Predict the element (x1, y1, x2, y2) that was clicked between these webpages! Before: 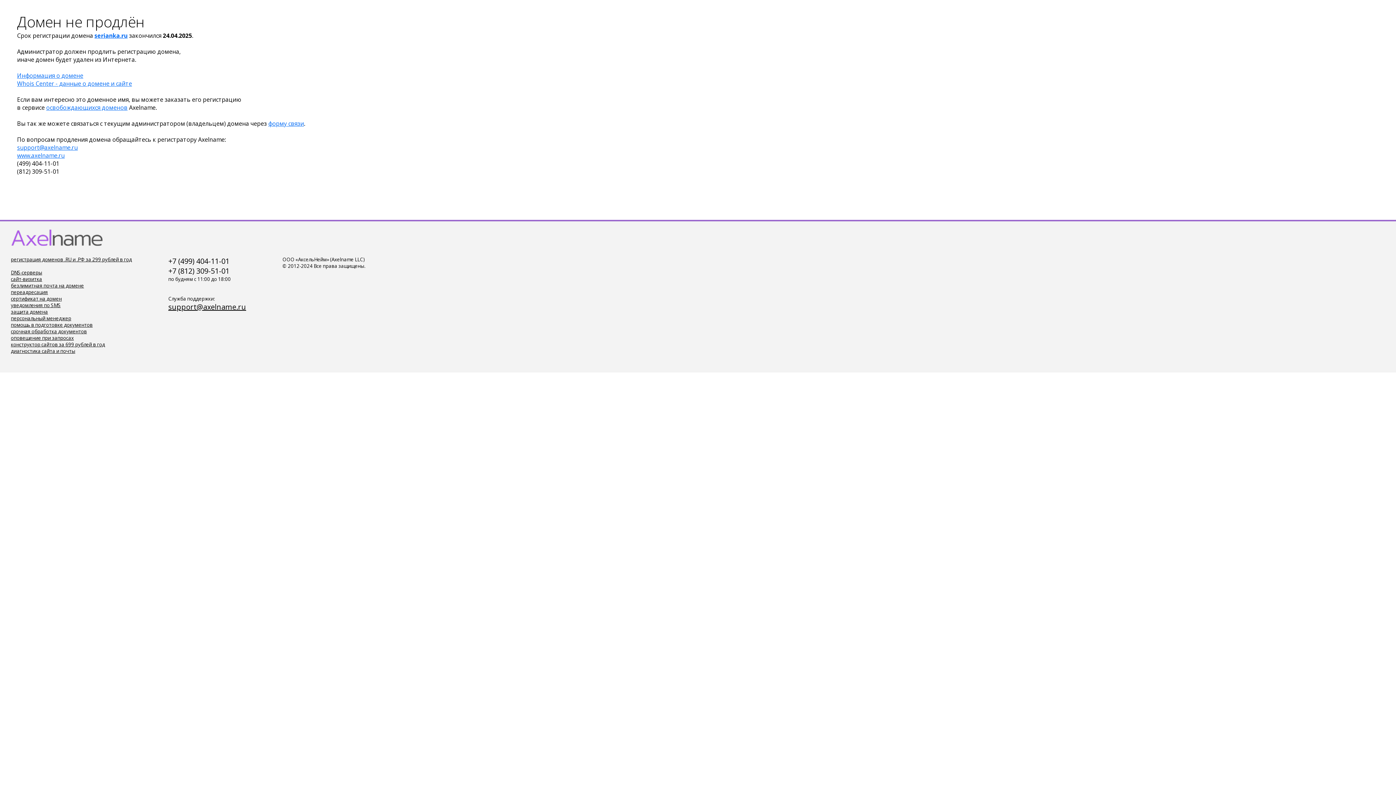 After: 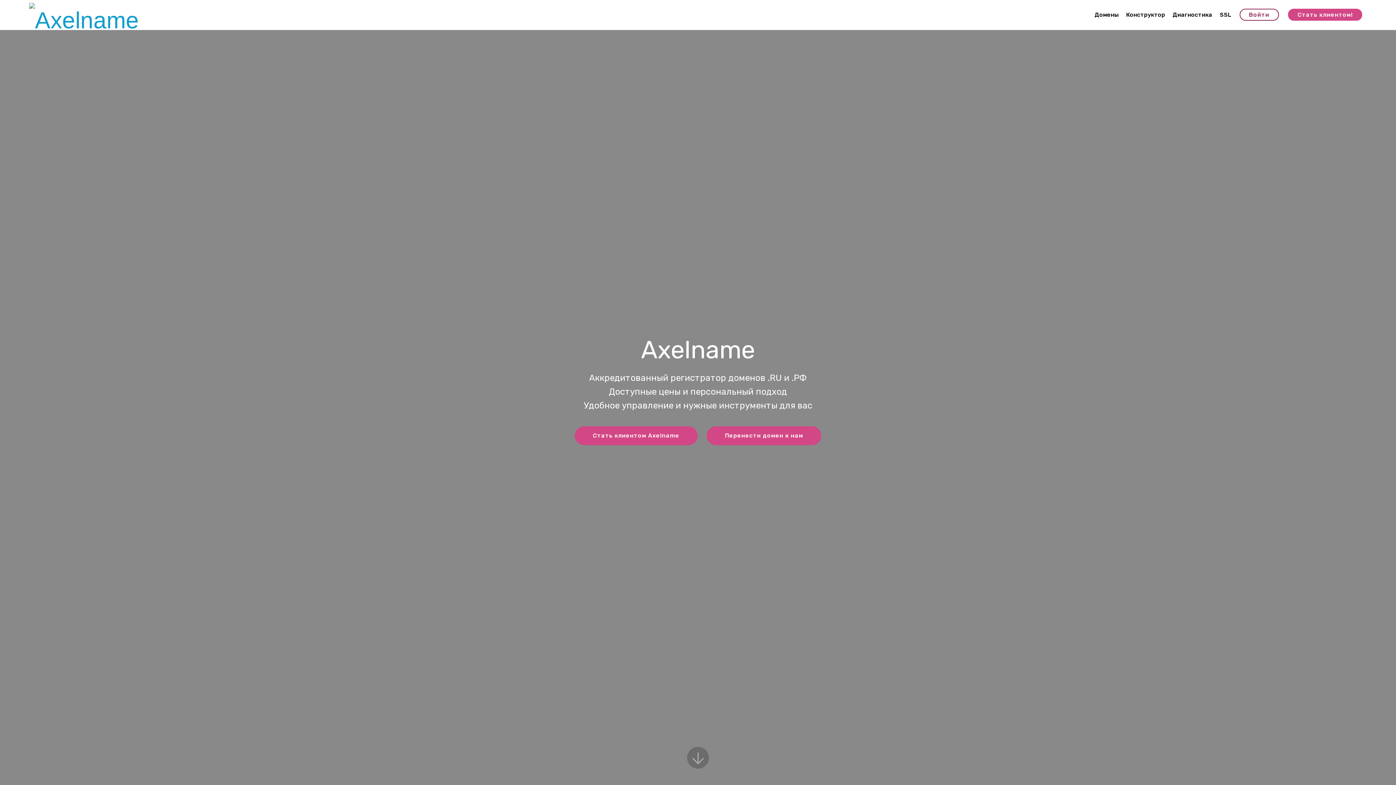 Action: bbox: (10, 241, 104, 249)